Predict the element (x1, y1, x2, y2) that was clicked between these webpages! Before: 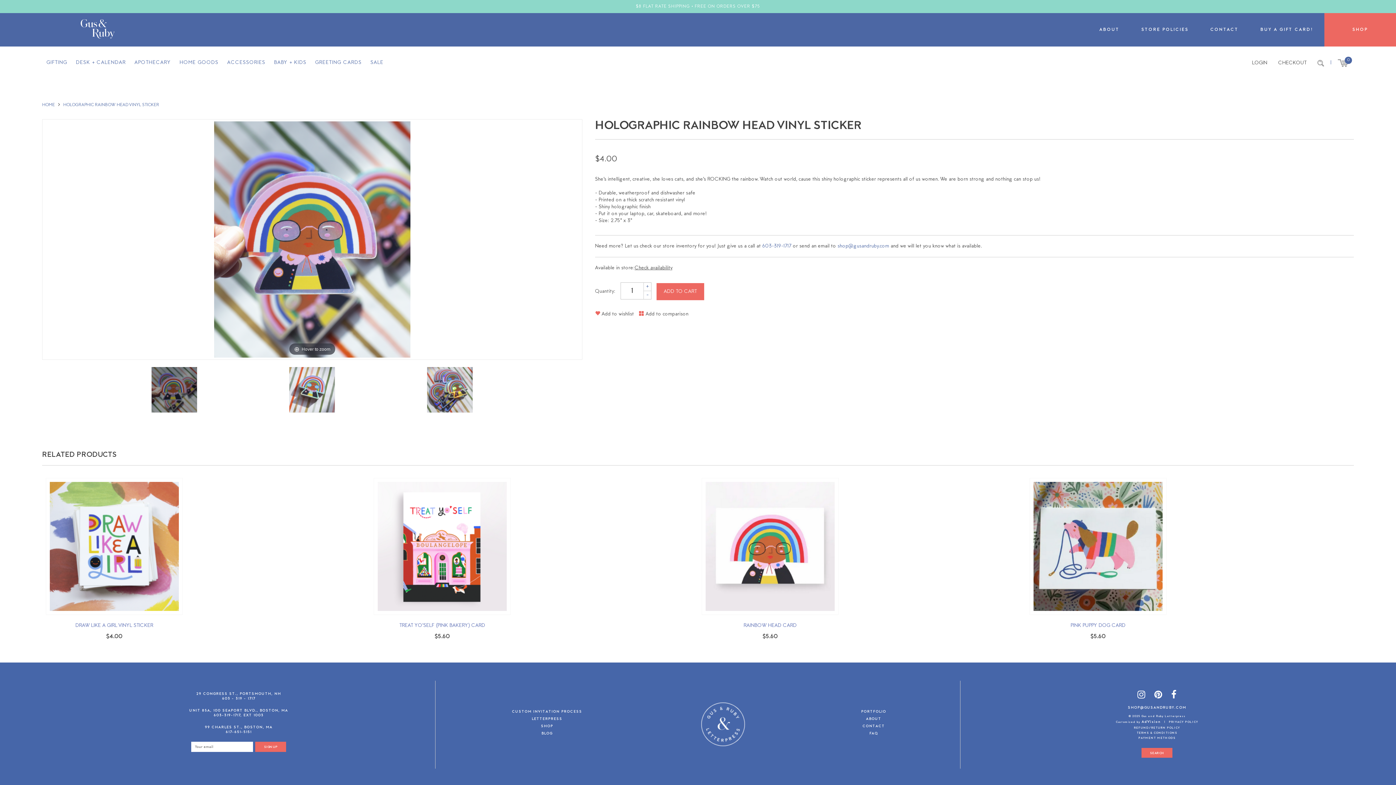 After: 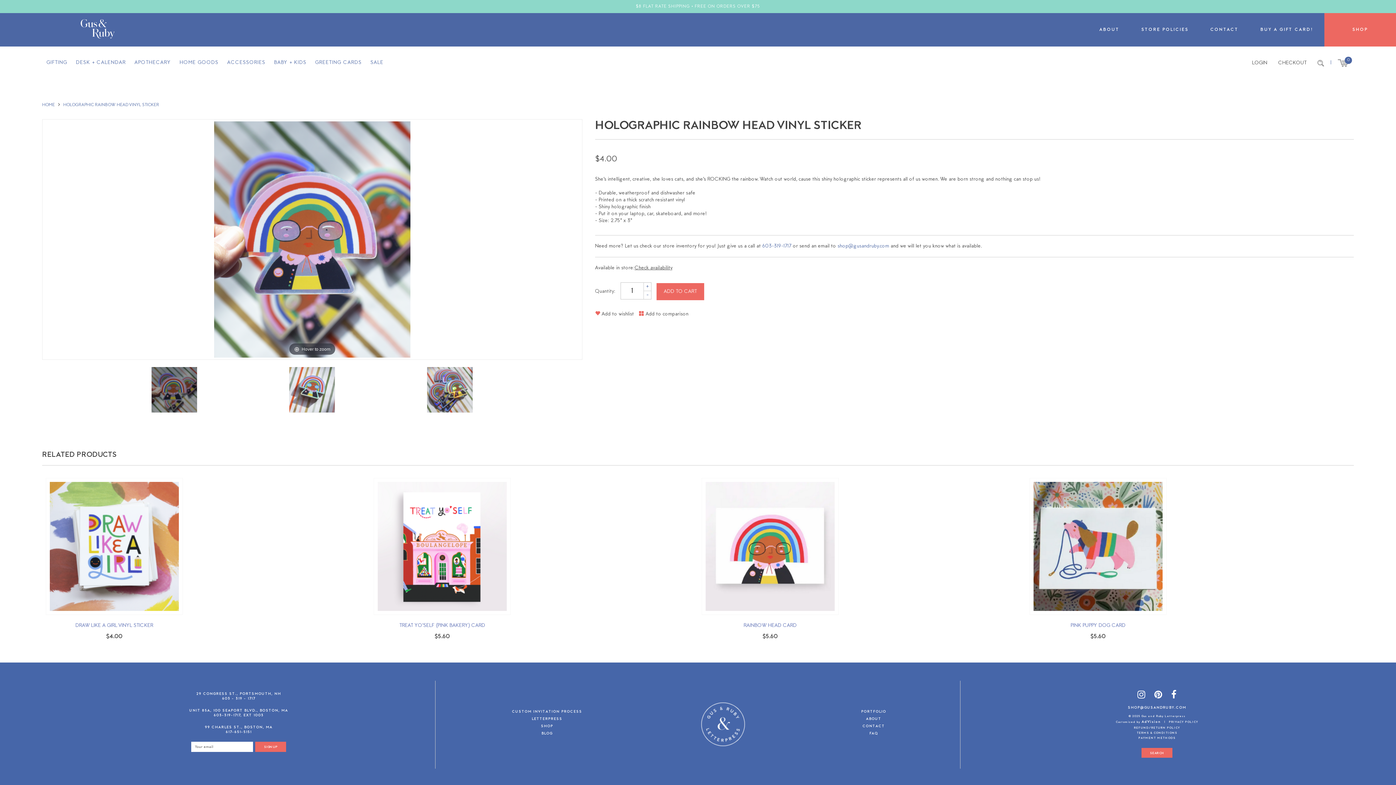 Action: label: HOLOGRAPHIC RAINBOW HEAD VINYL STICKER bbox: (63, 102, 159, 107)